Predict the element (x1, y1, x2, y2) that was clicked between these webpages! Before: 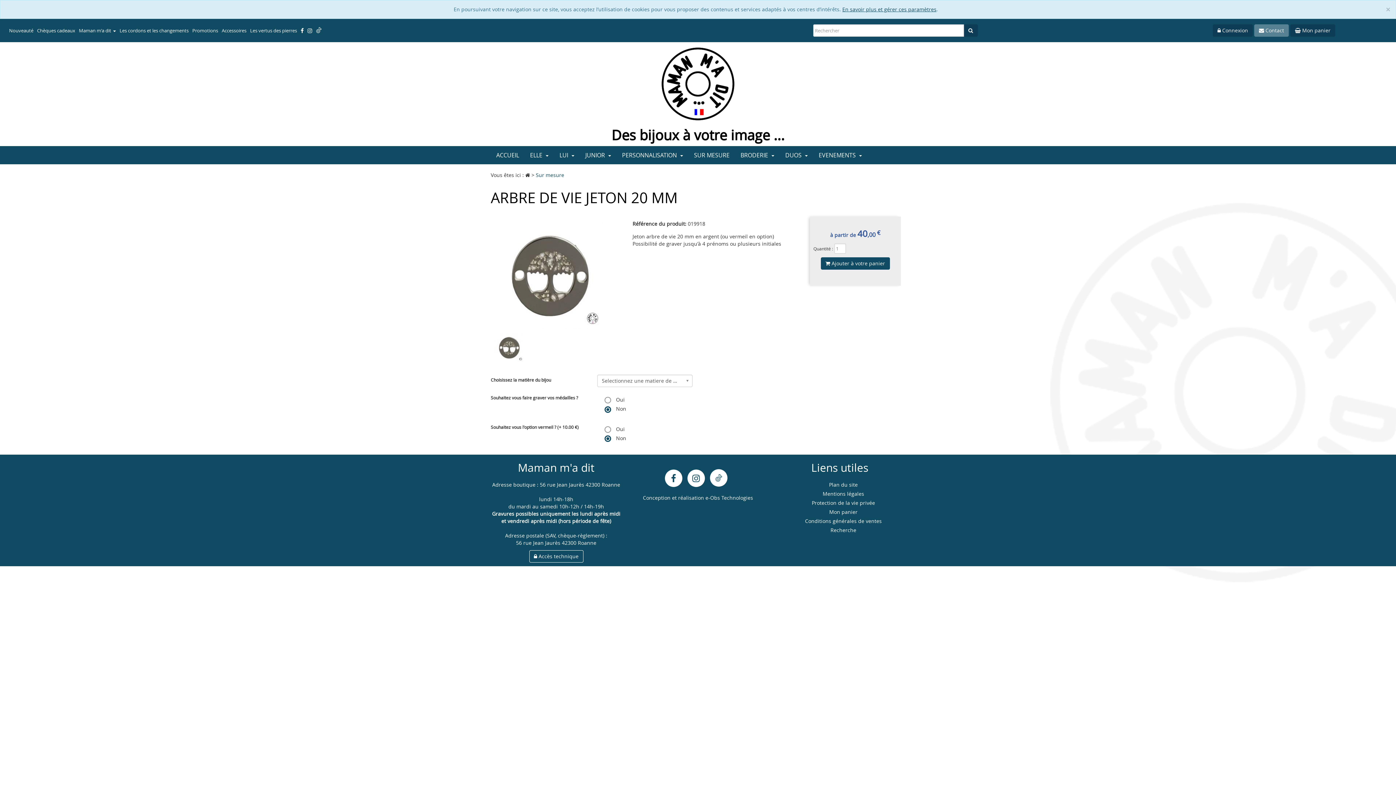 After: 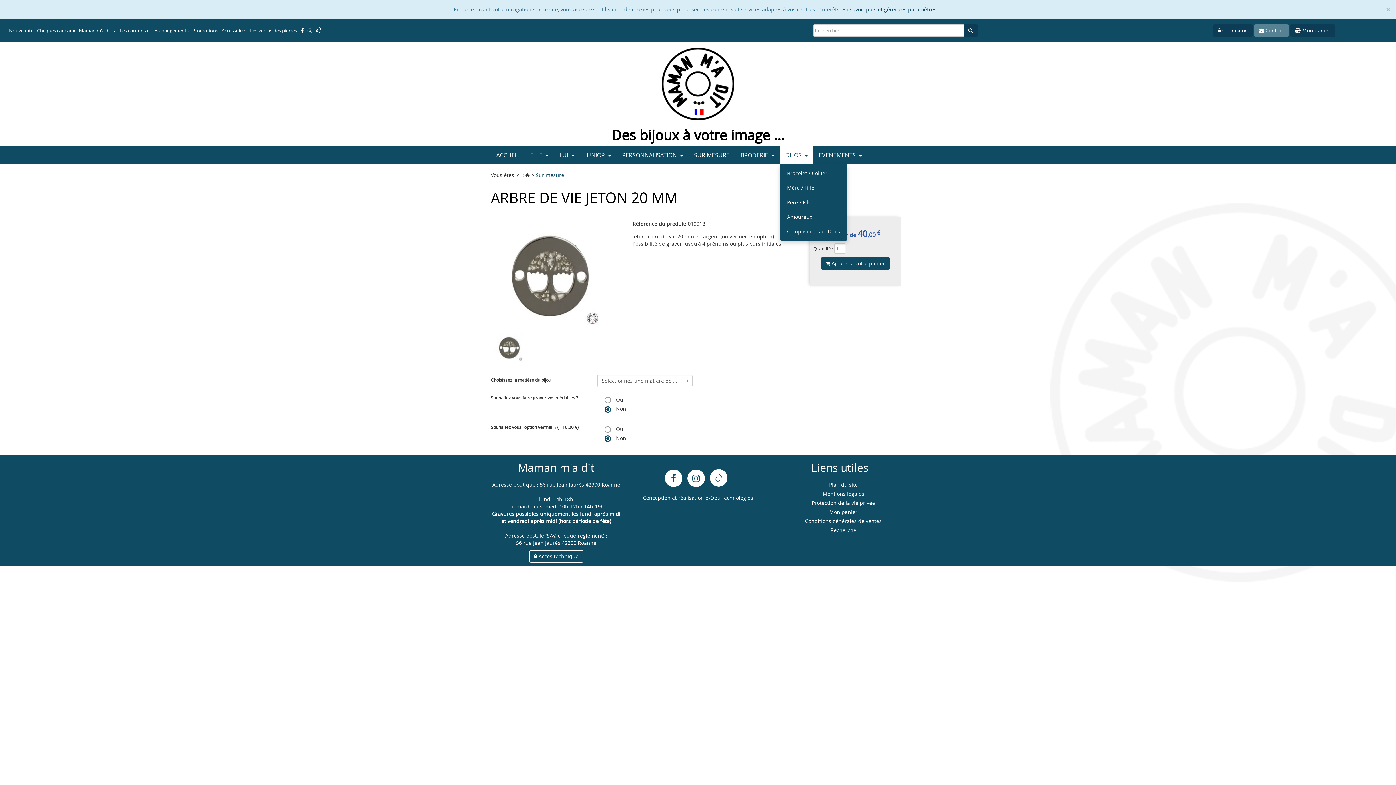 Action: label: DUOS  bbox: (780, 146, 813, 164)